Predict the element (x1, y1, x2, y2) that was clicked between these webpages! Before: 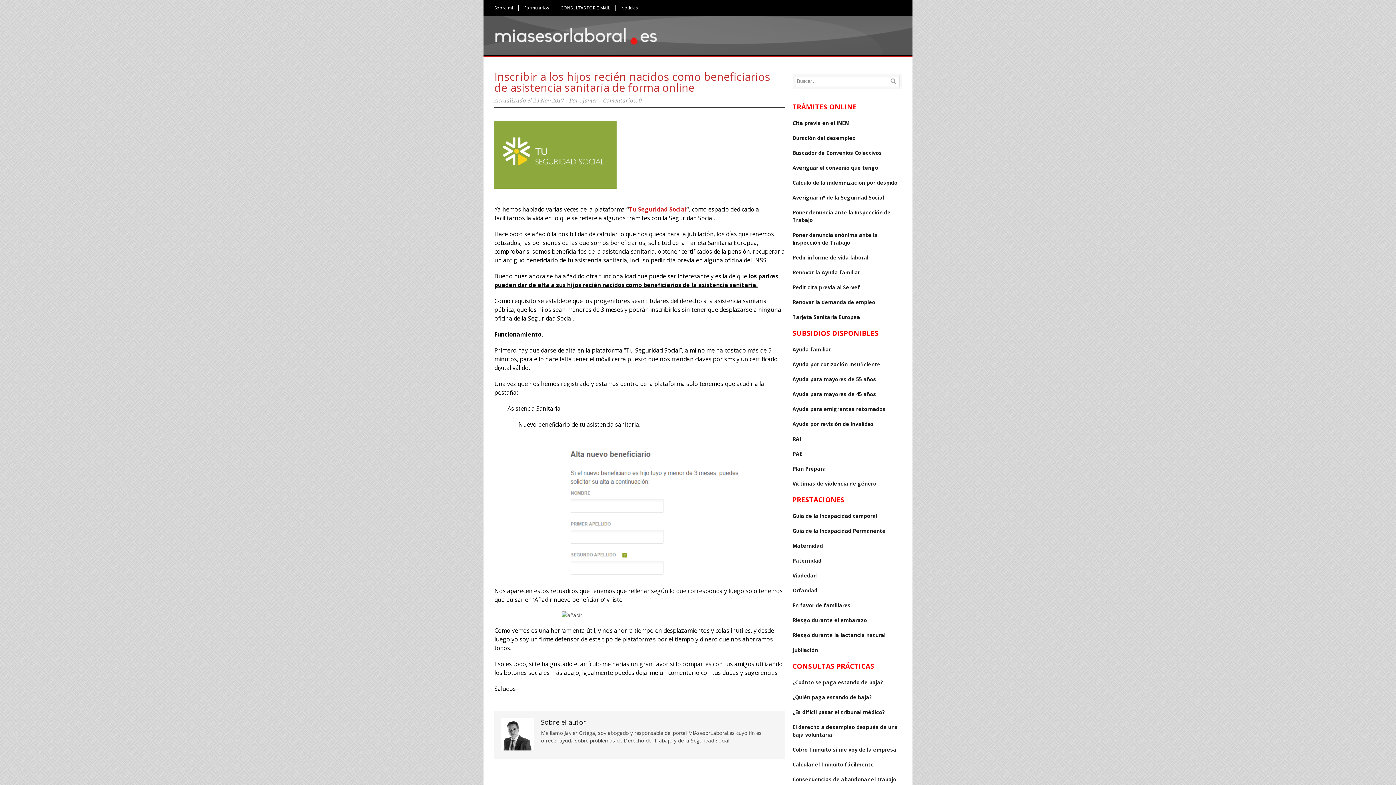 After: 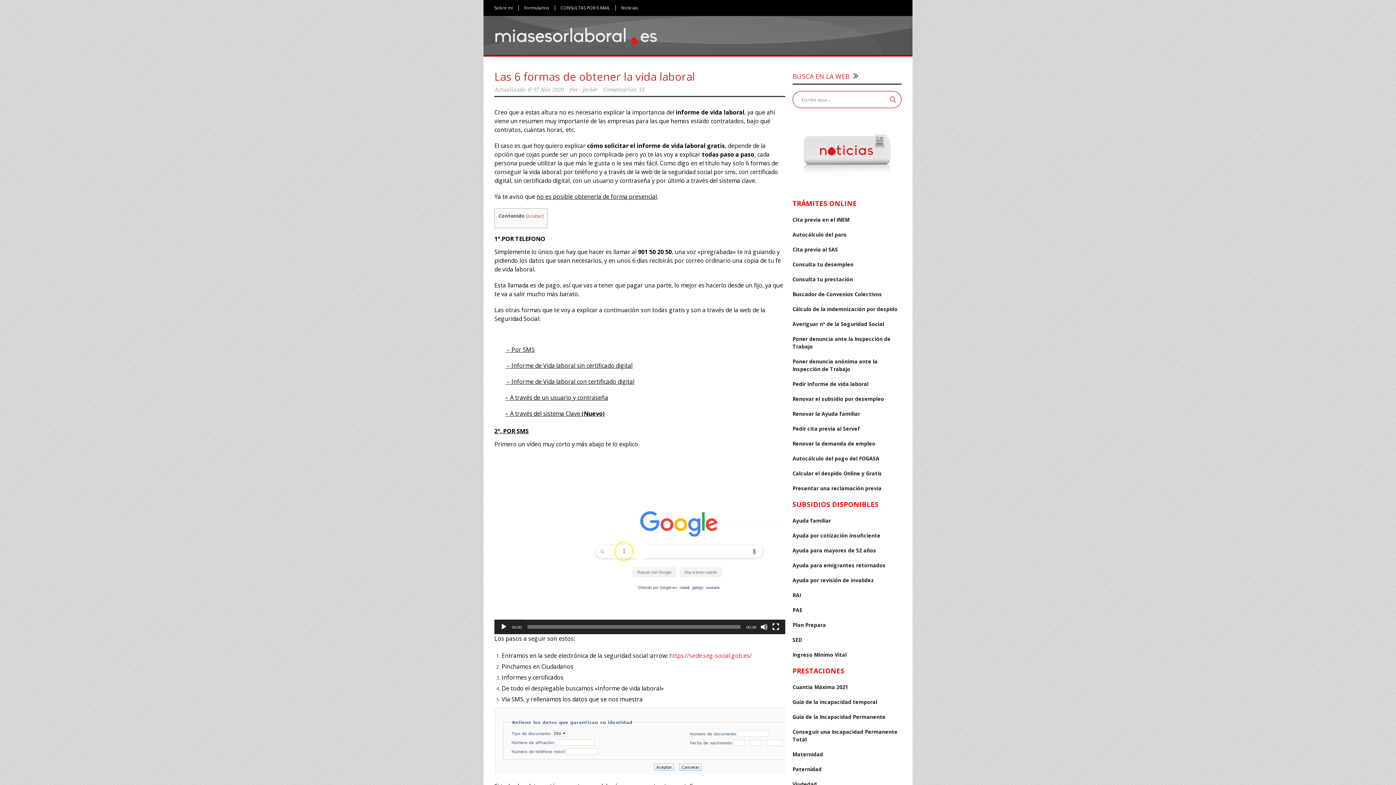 Action: bbox: (792, 254, 868, 261) label: Pedir informe de vida laboral